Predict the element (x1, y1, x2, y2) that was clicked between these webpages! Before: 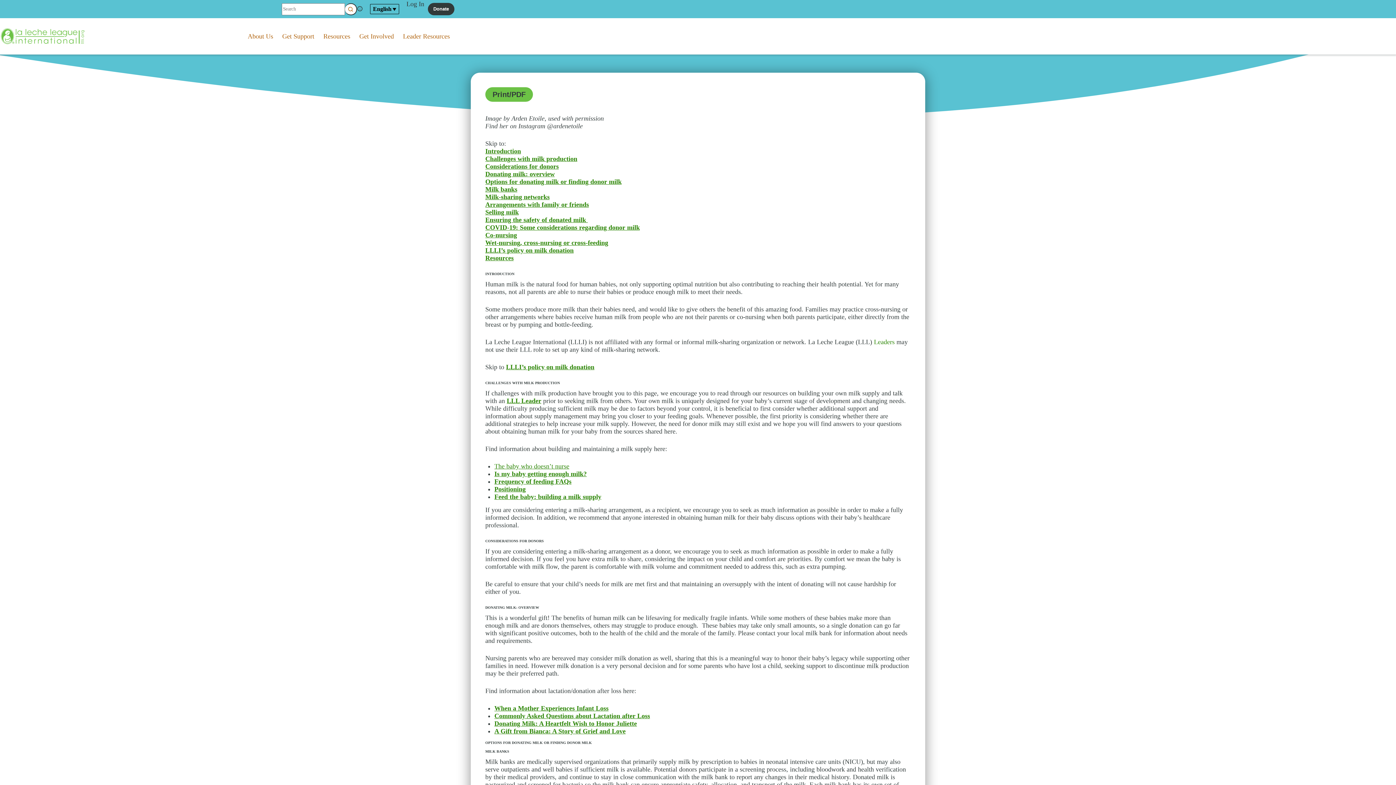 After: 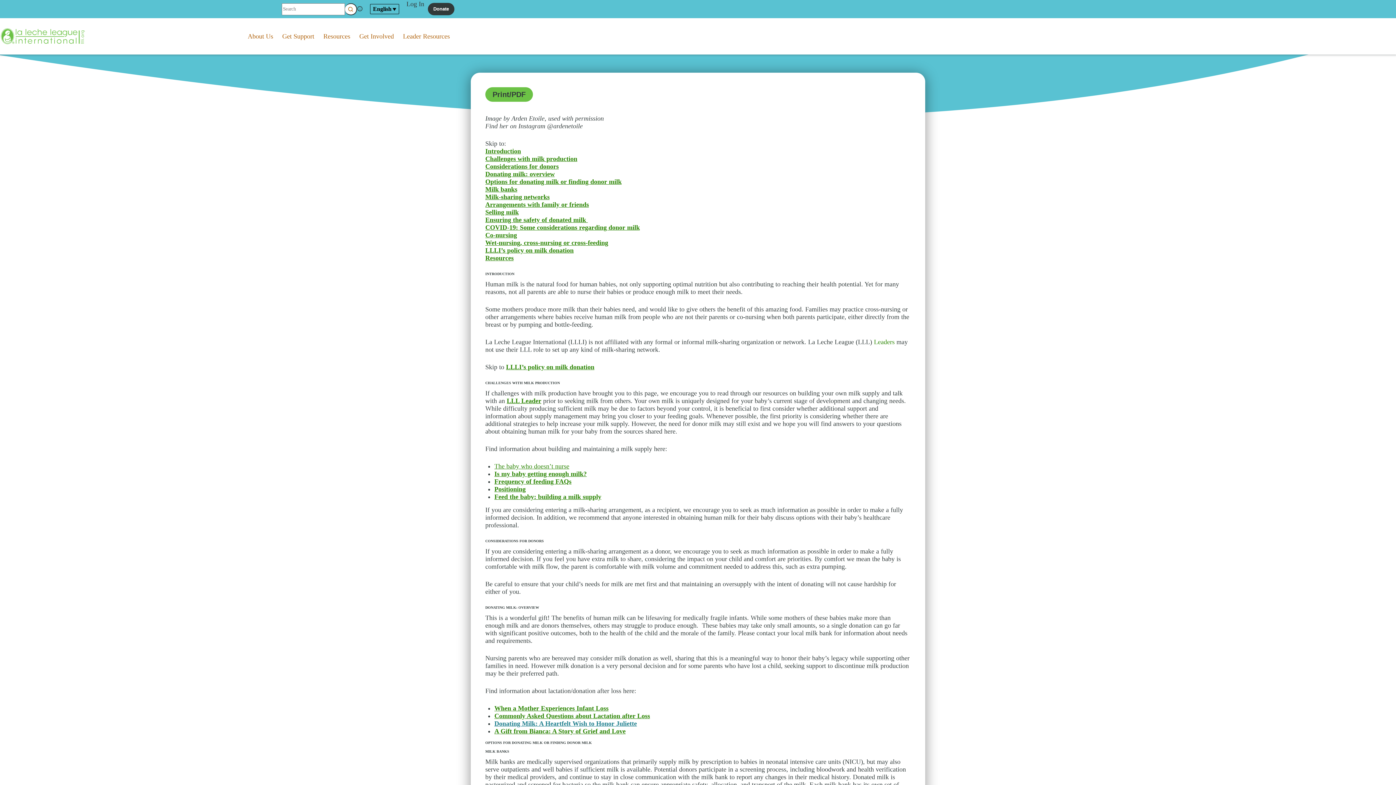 Action: label: Donating Milk: A Heartfelt Wish to Honor Juliette bbox: (494, 720, 637, 727)